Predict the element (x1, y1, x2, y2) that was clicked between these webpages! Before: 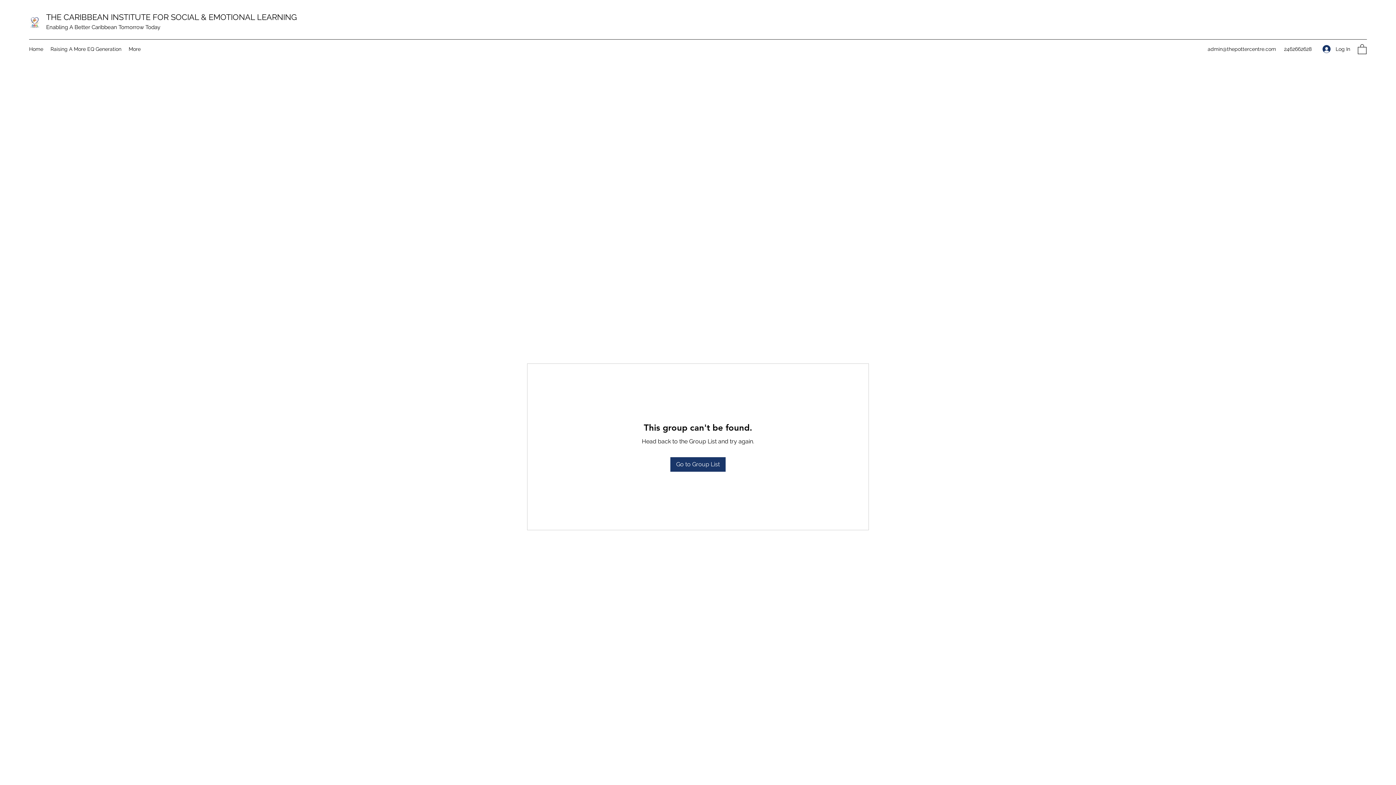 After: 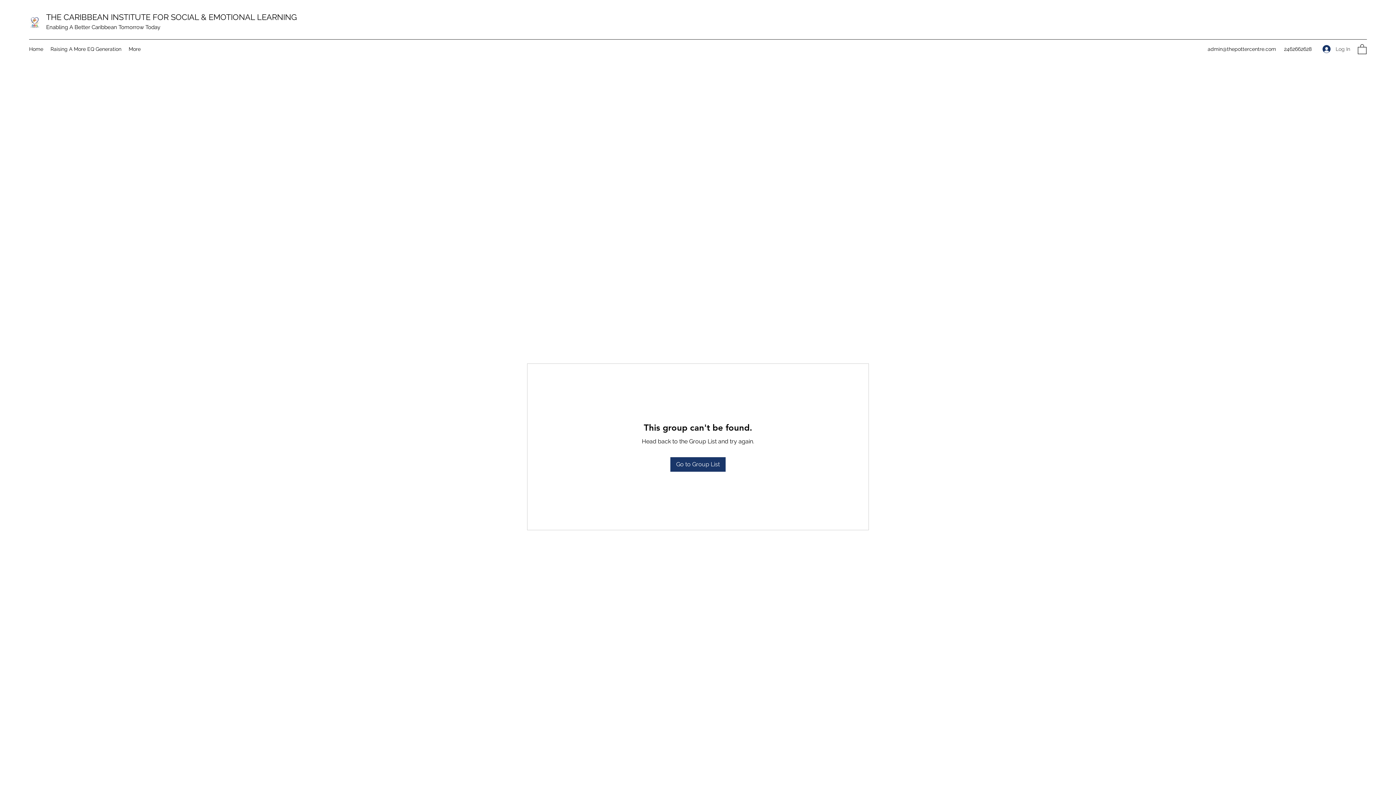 Action: bbox: (1317, 42, 1355, 55) label: Log In